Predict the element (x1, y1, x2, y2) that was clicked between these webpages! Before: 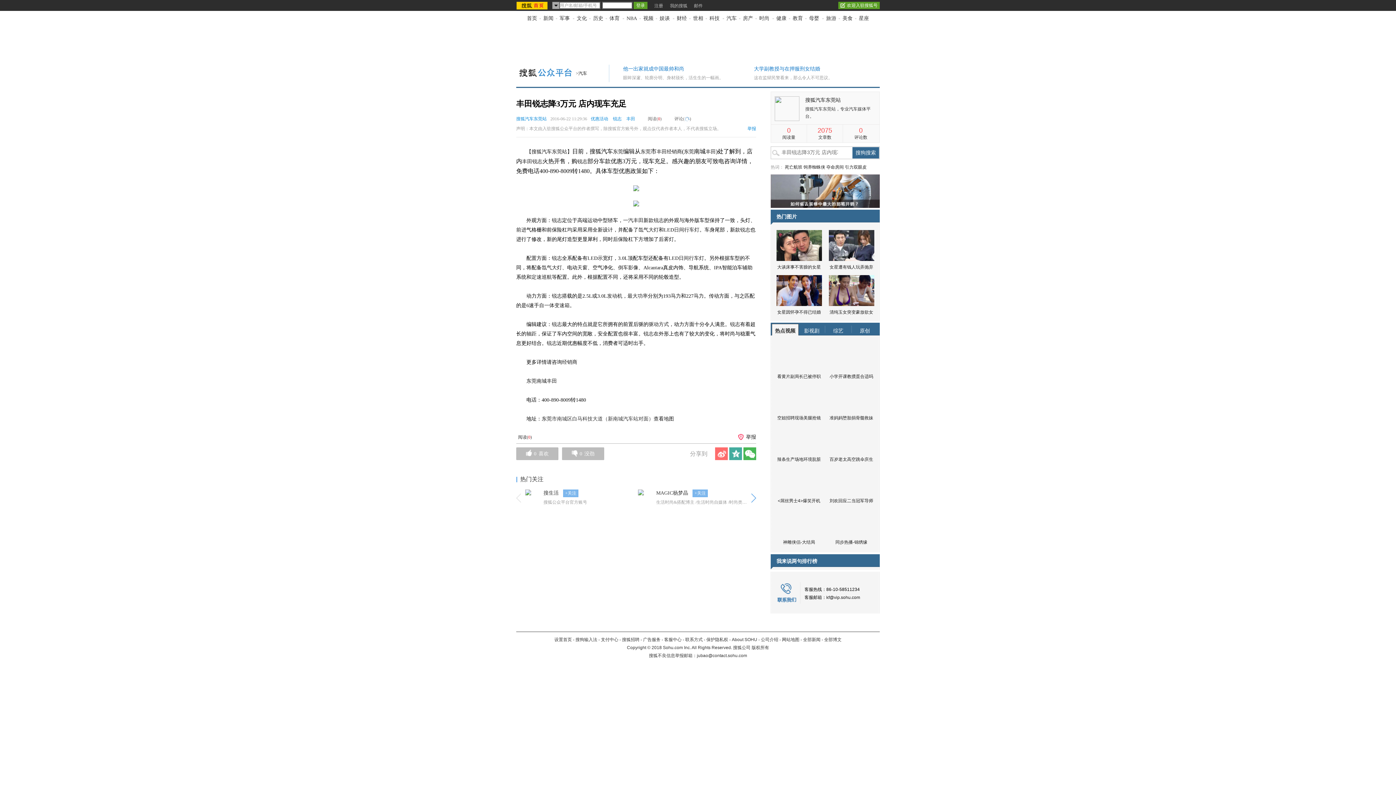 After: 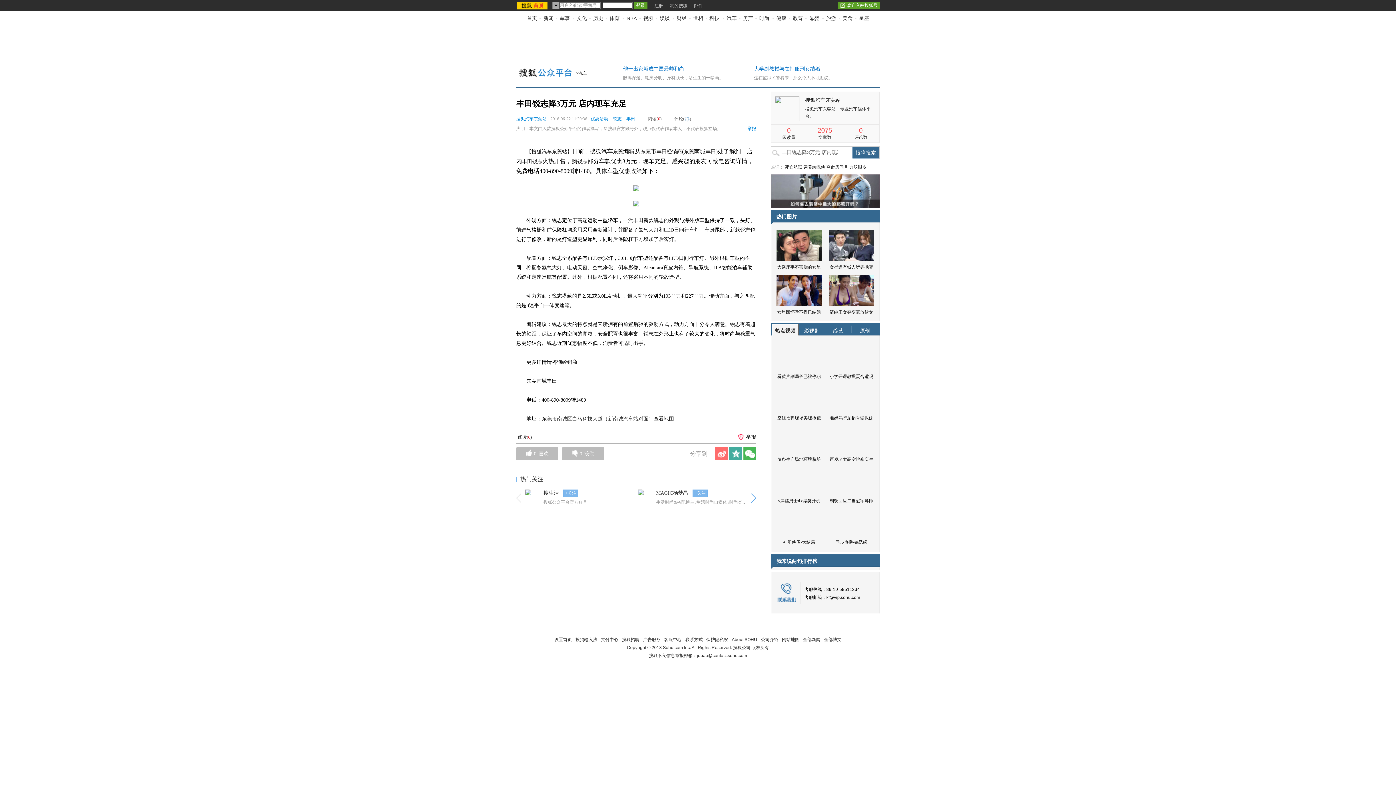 Action: bbox: (562, 447, 604, 460) label: 0没劲